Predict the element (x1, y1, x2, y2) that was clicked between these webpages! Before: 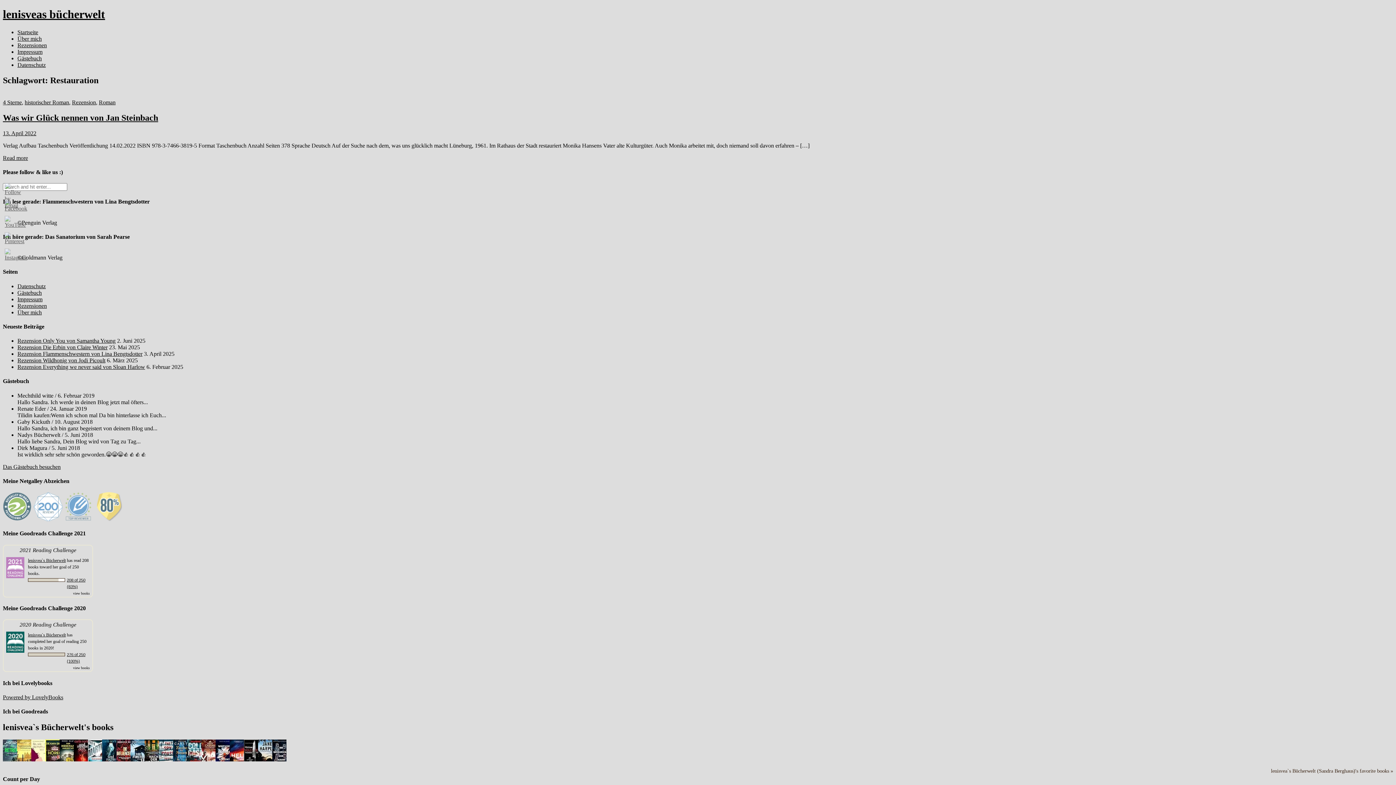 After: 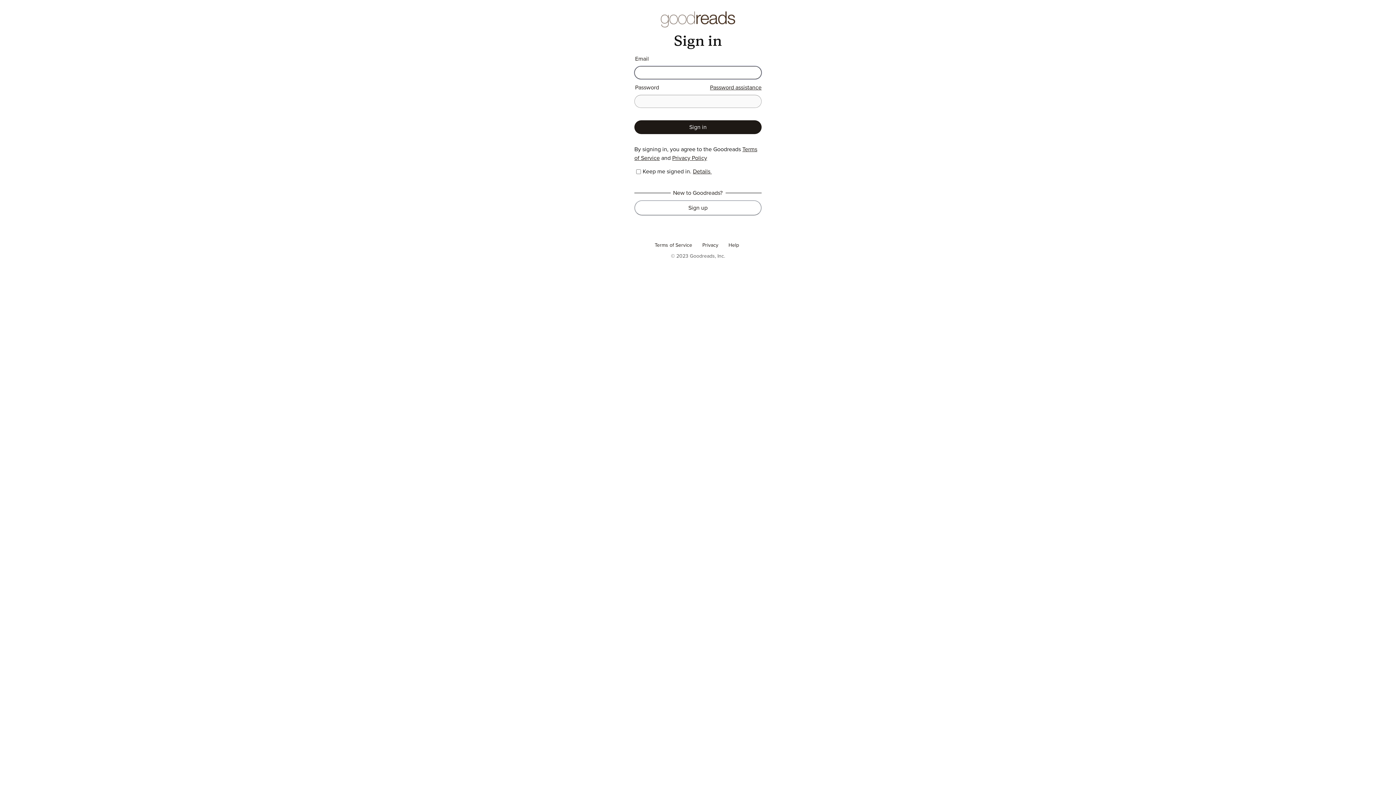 Action: label: 2020 Reading Challenge bbox: (19, 621, 76, 628)